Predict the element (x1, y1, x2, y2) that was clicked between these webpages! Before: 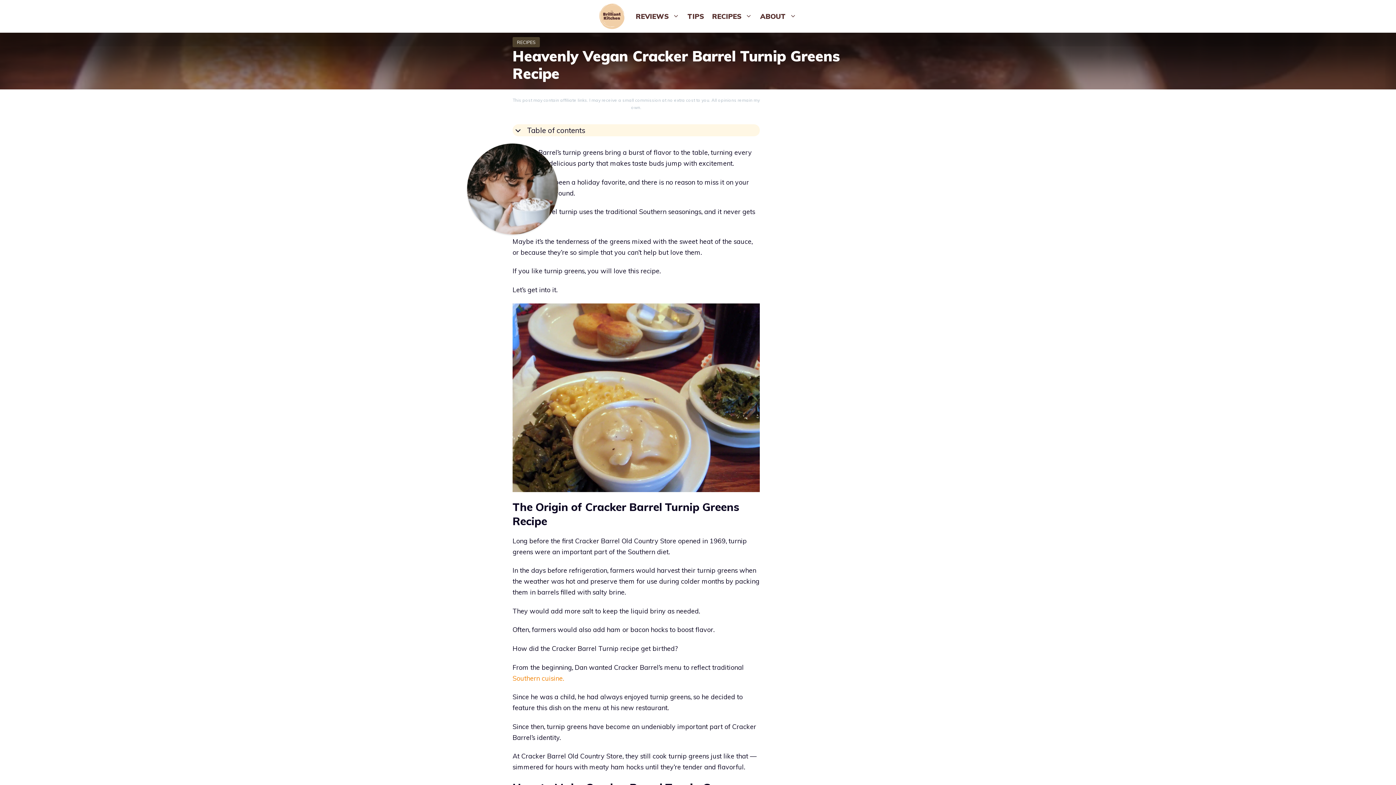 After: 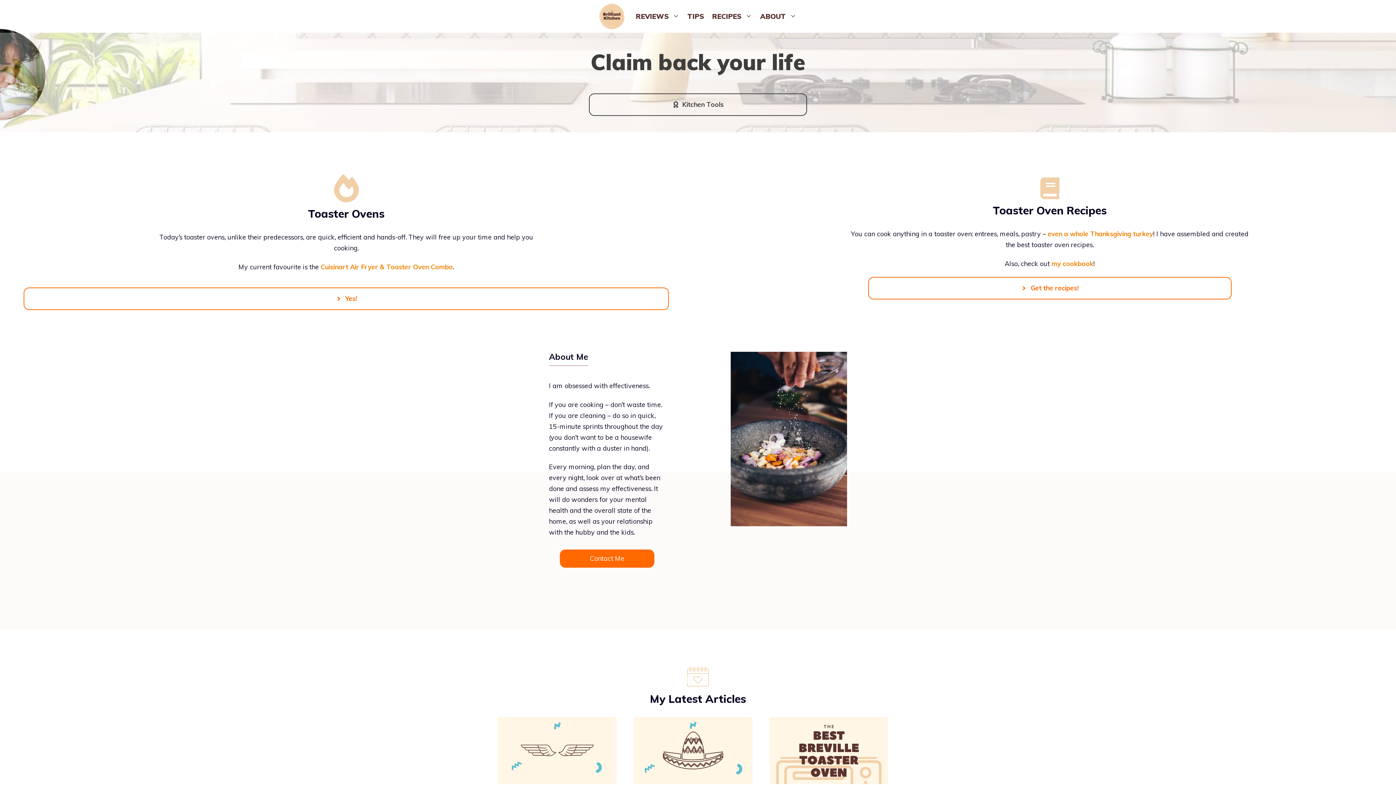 Action: bbox: (599, 0, 628, 32)